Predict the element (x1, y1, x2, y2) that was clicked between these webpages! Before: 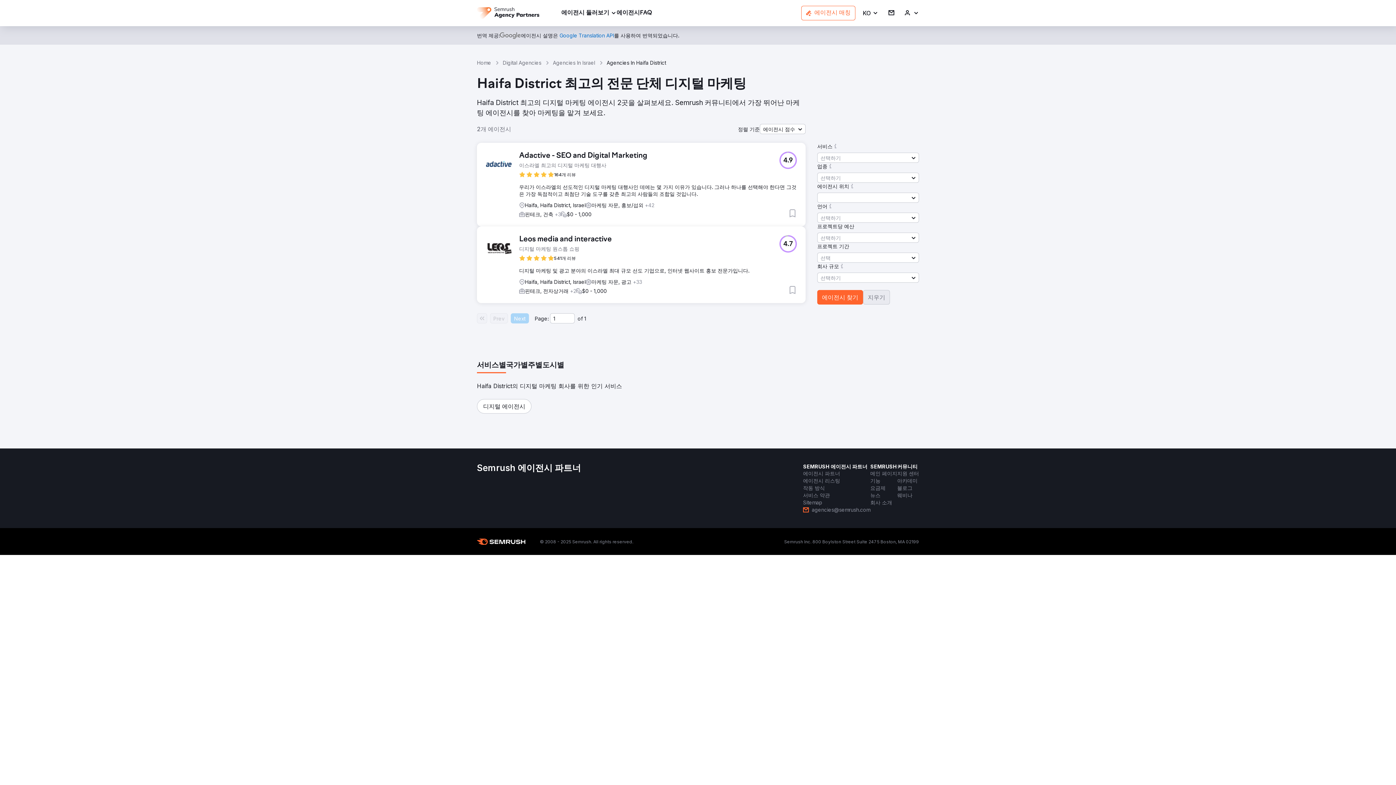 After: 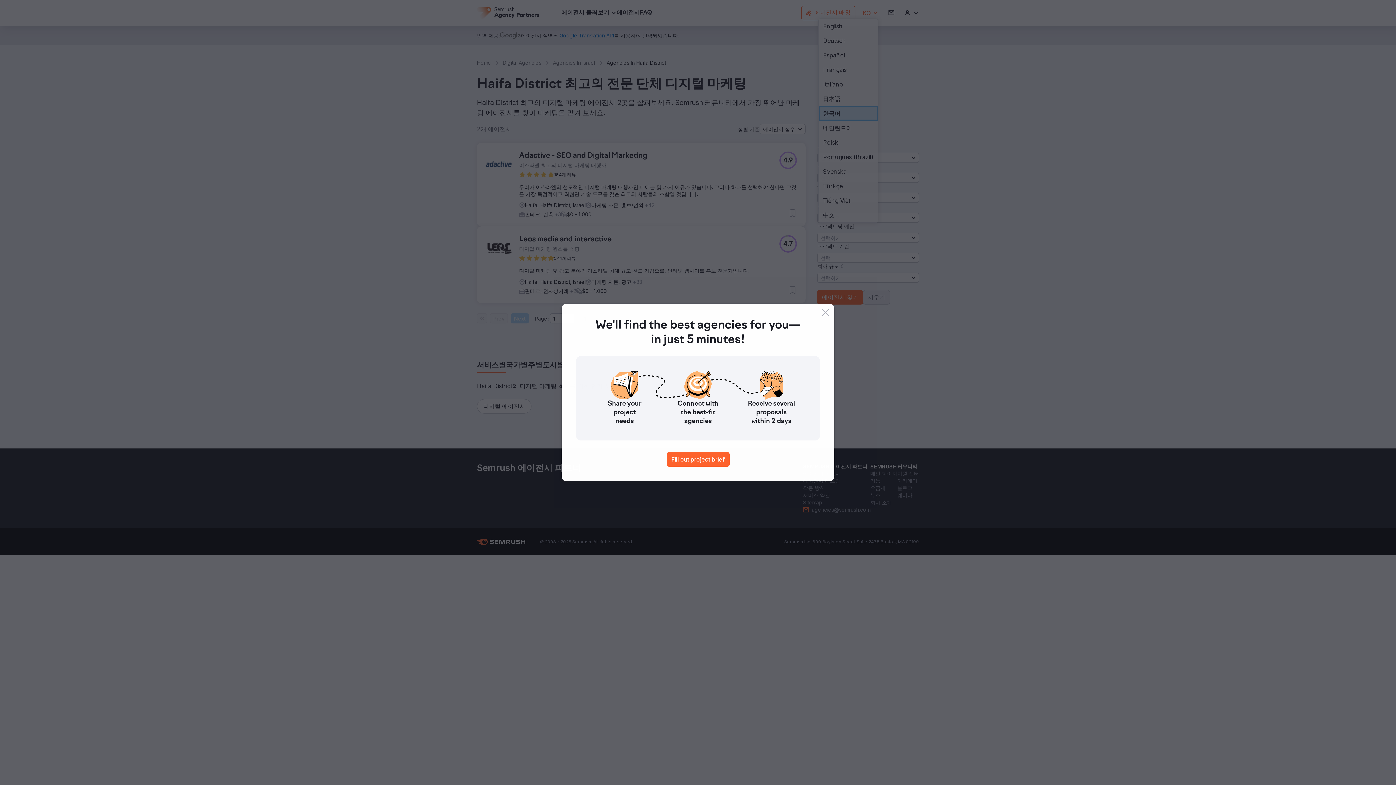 Action: bbox: (862, 9, 878, 16) label: KO